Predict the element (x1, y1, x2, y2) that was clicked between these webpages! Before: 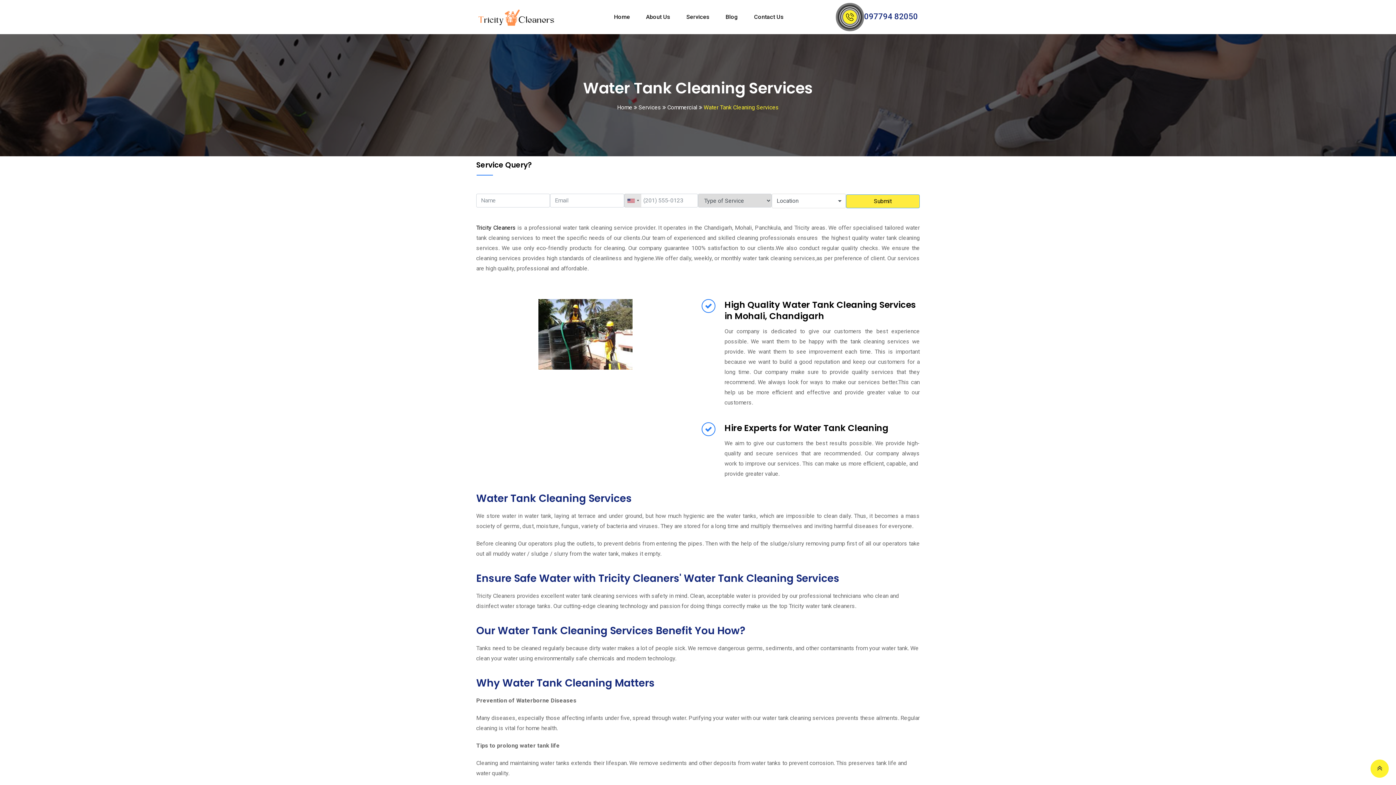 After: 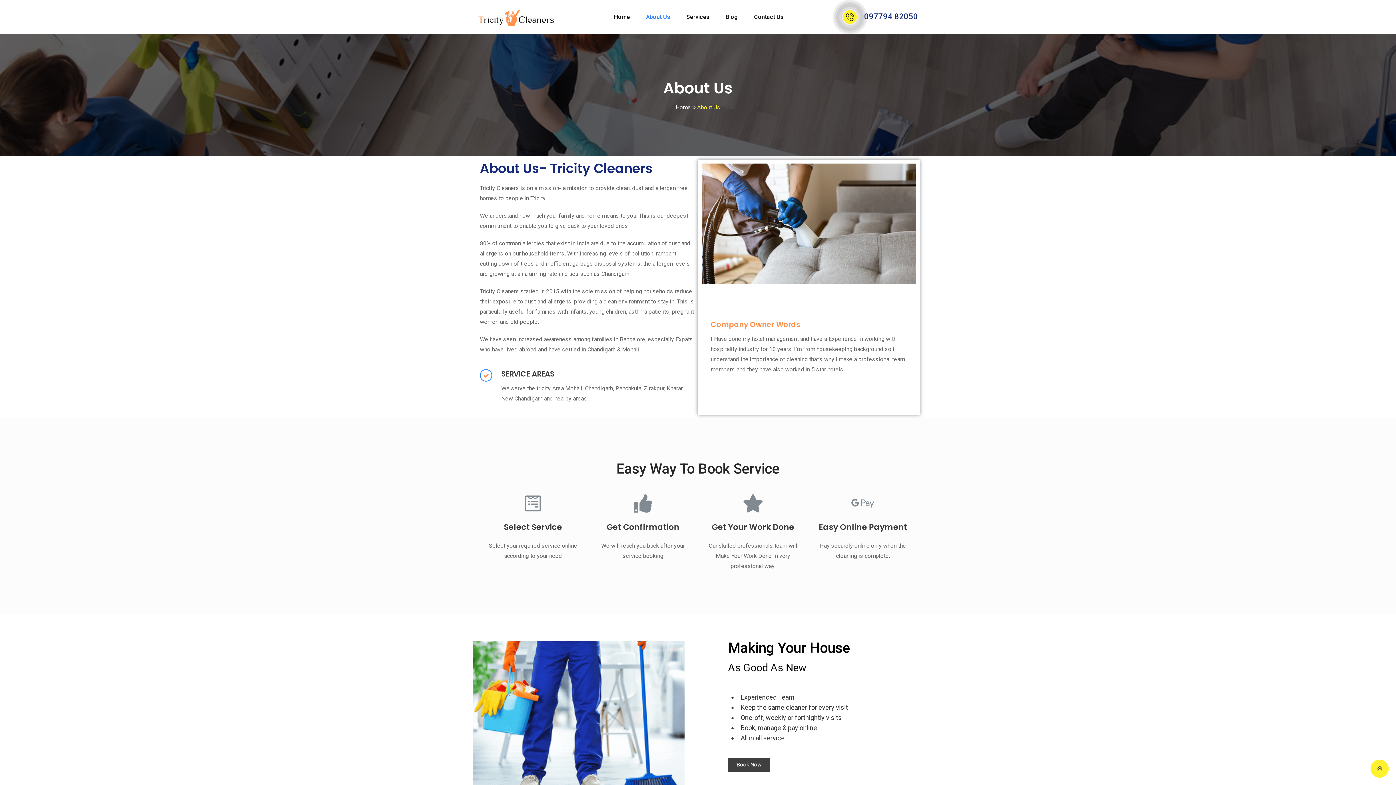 Action: label: About Us bbox: (638, 0, 677, 34)